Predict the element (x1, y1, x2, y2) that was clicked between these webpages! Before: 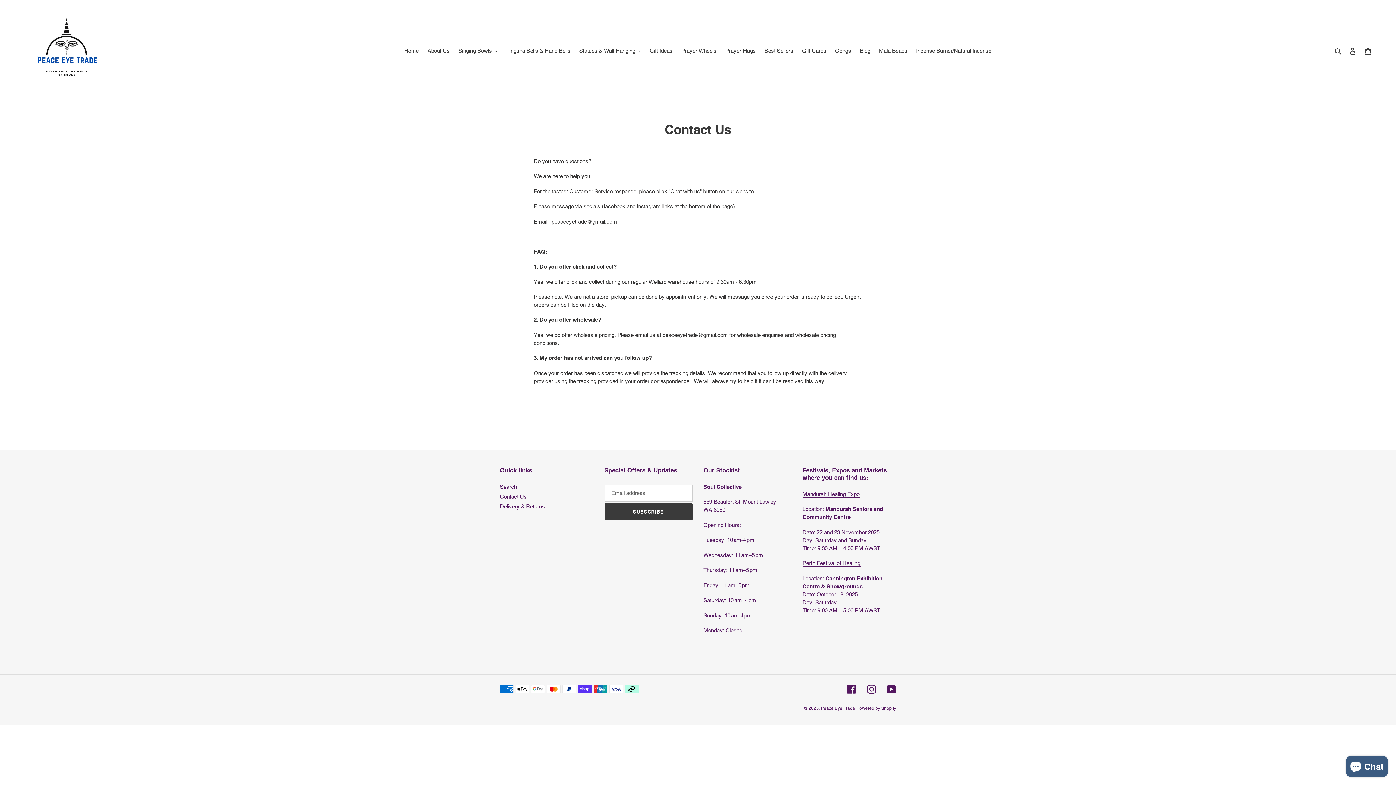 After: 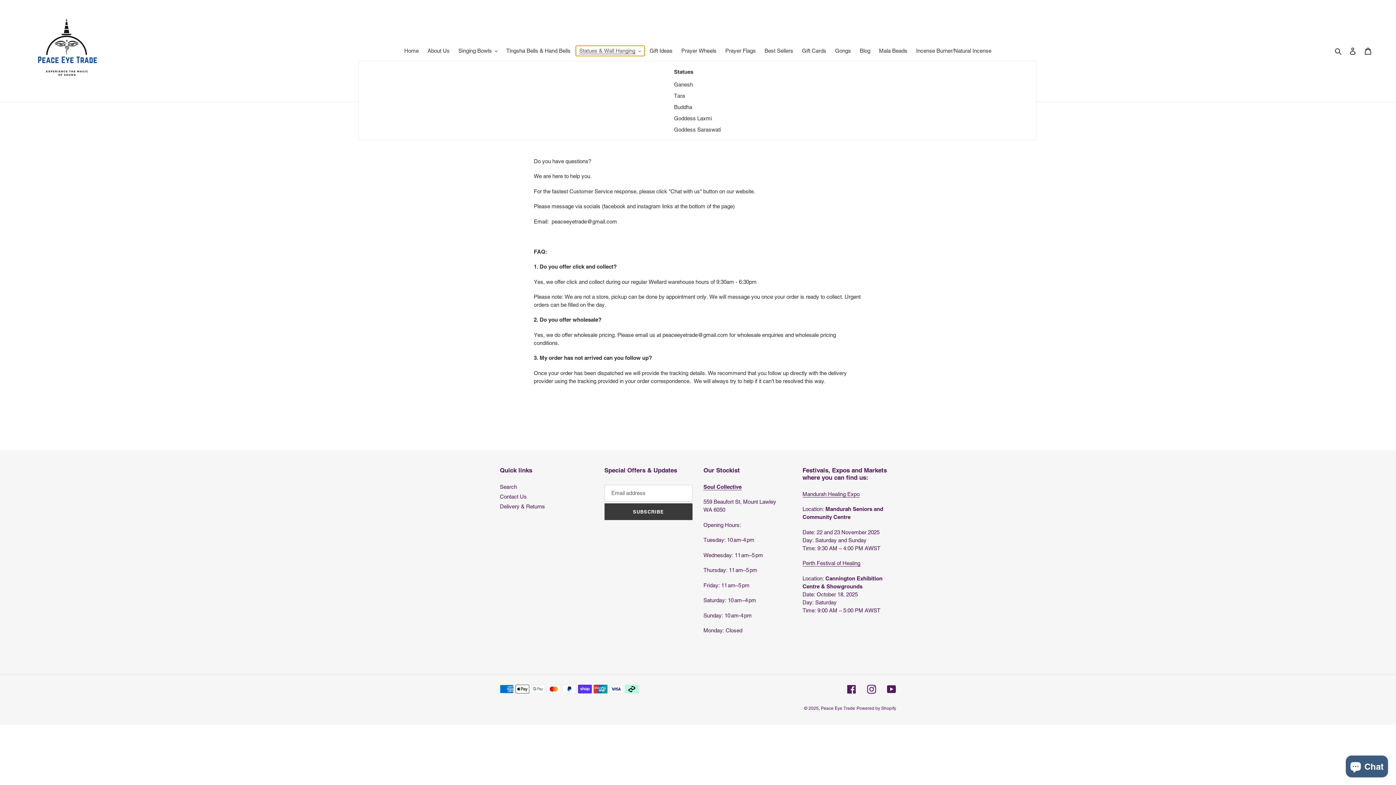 Action: label: Statues & Wall Hanging bbox: (575, 45, 644, 56)